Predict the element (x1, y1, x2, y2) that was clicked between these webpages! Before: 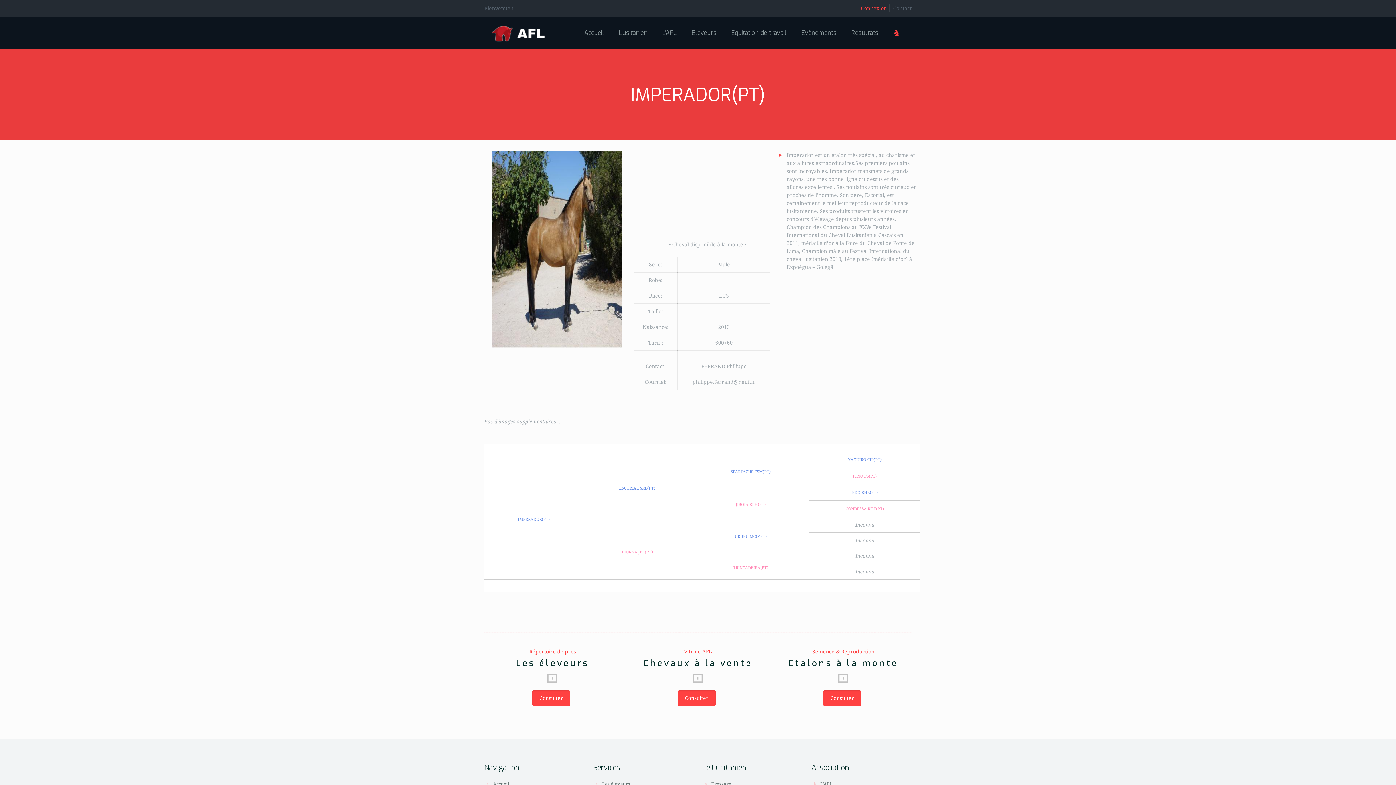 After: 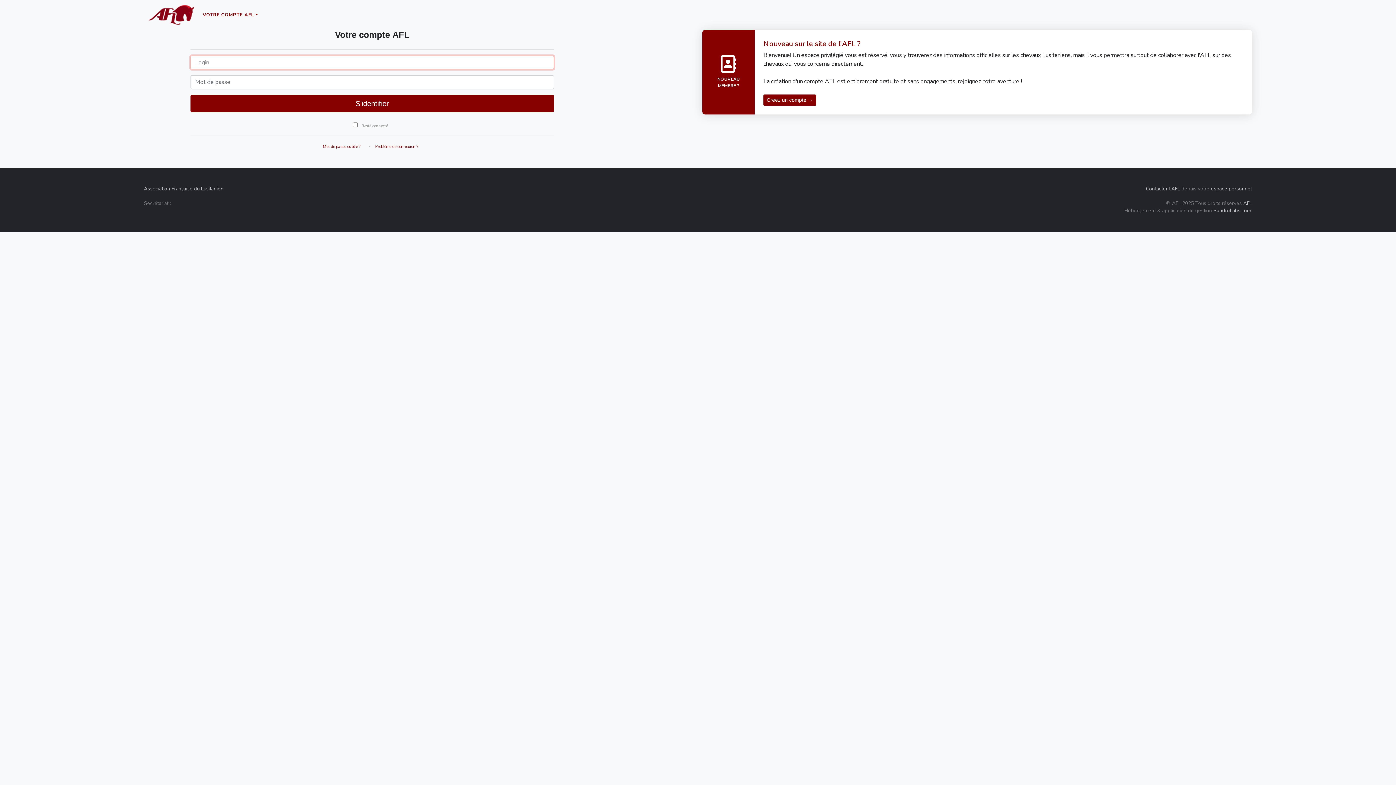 Action: bbox: (861, 5, 887, 11) label: Connexion